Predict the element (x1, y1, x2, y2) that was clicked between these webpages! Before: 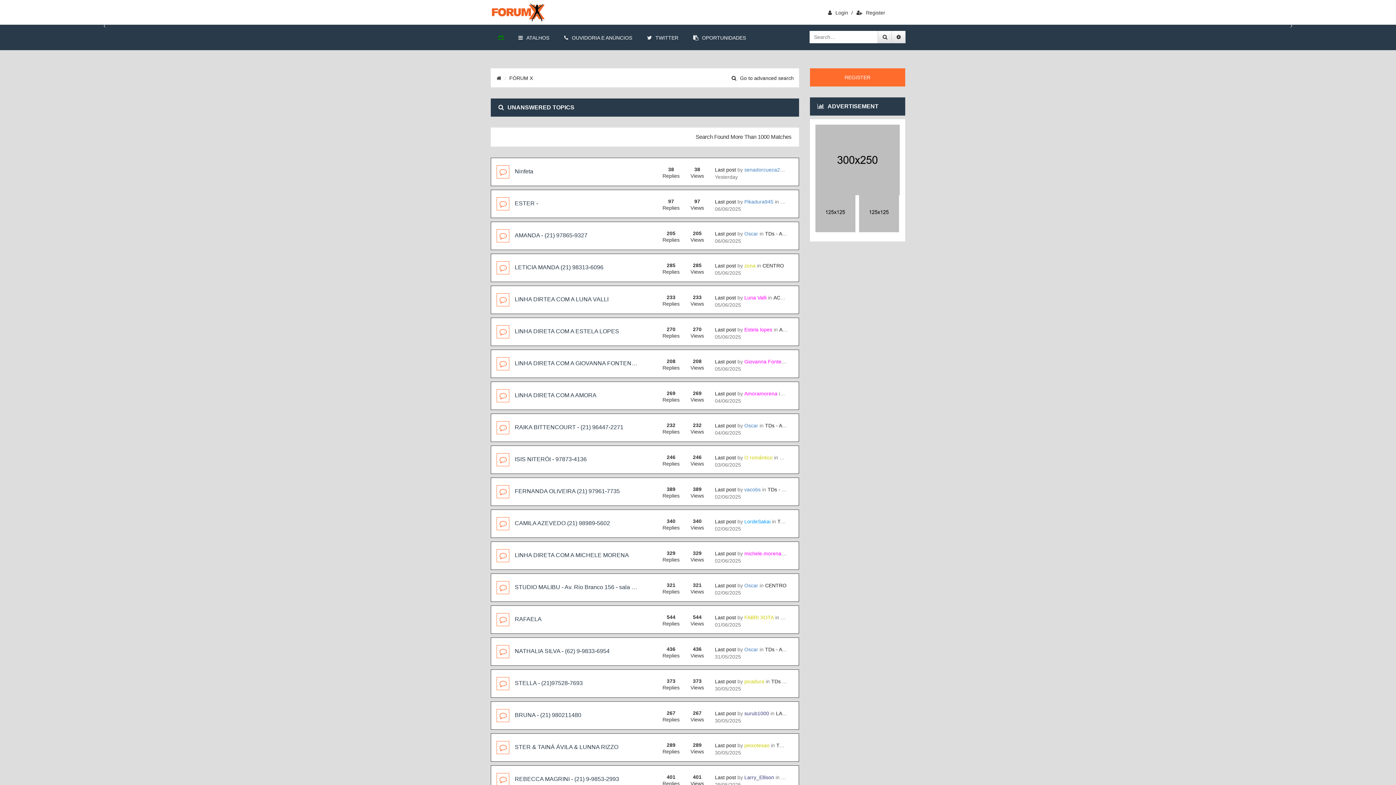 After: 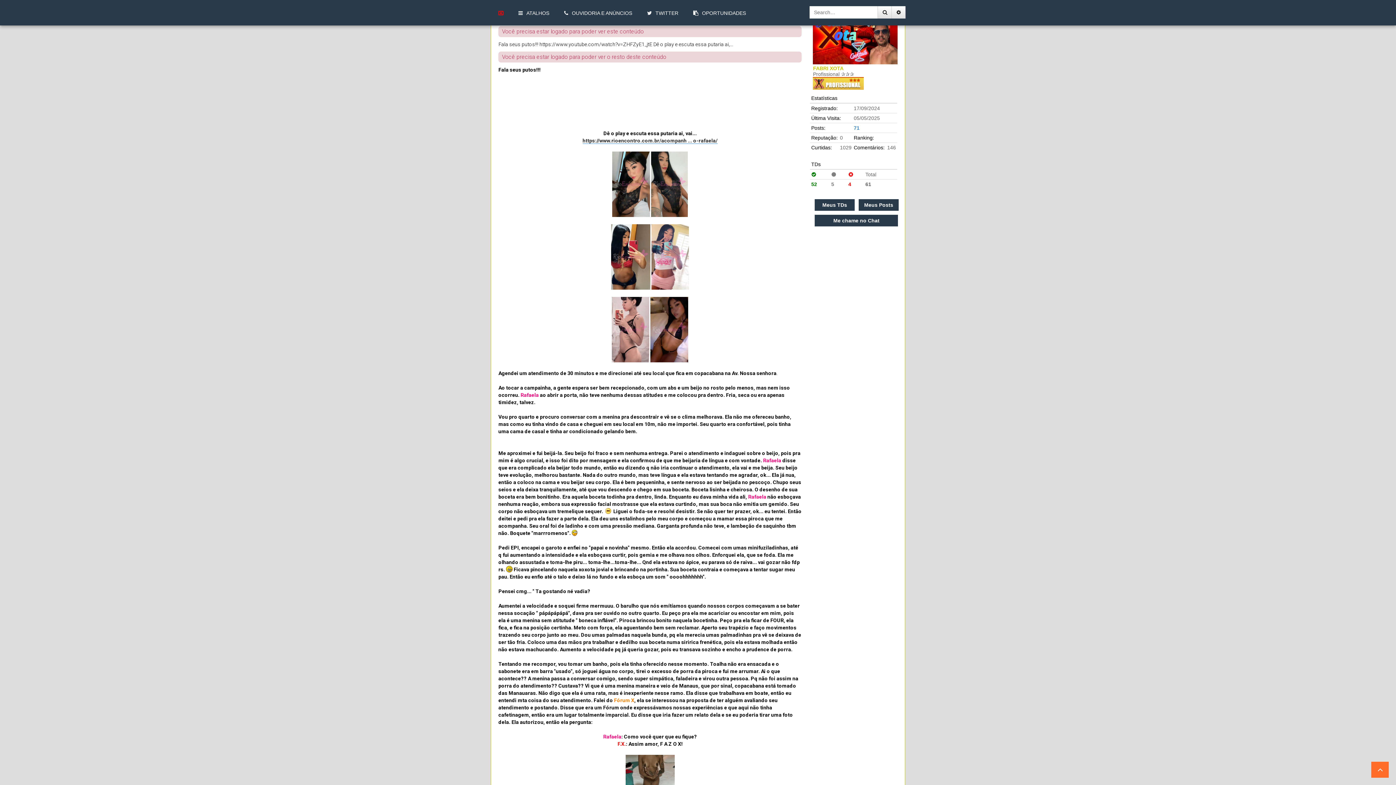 Action: label: Last post bbox: (715, 614, 736, 620)